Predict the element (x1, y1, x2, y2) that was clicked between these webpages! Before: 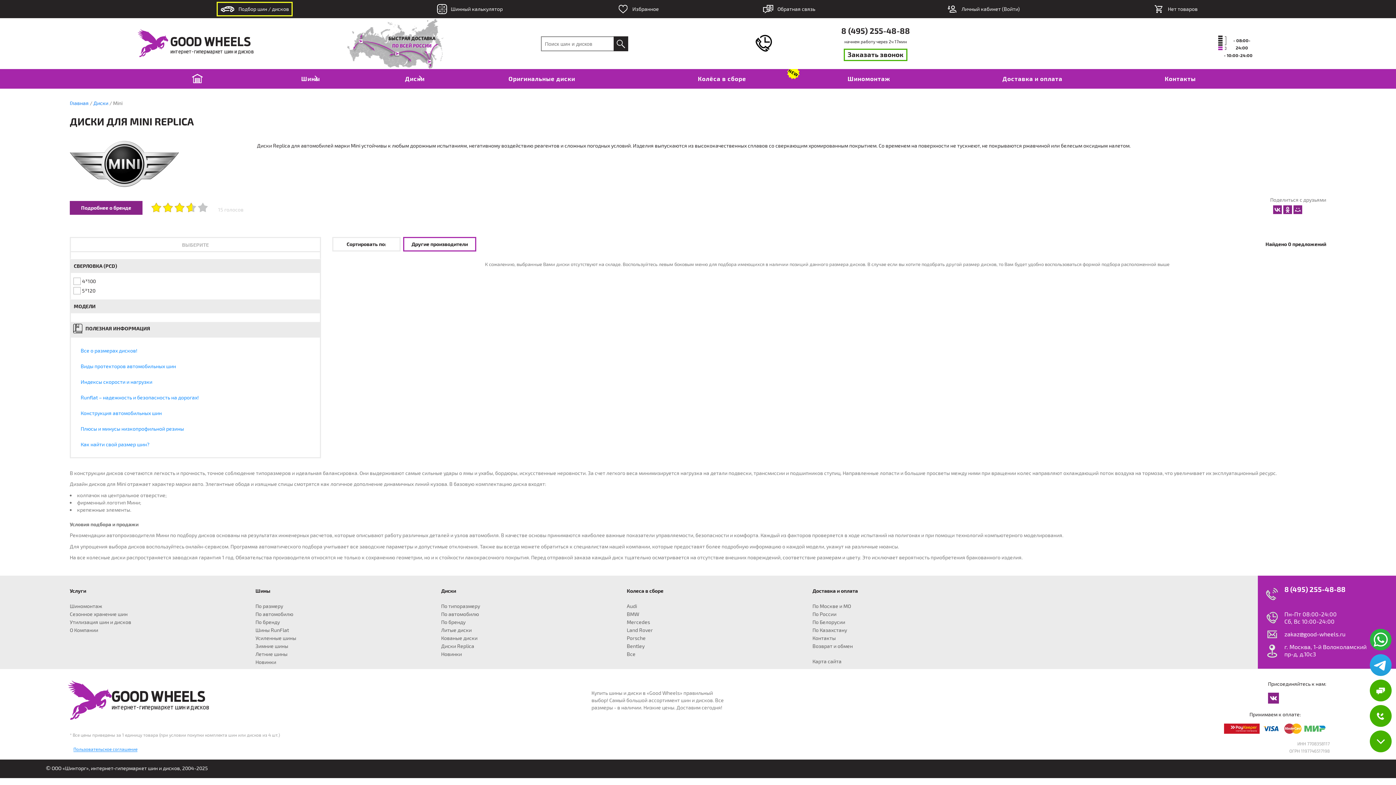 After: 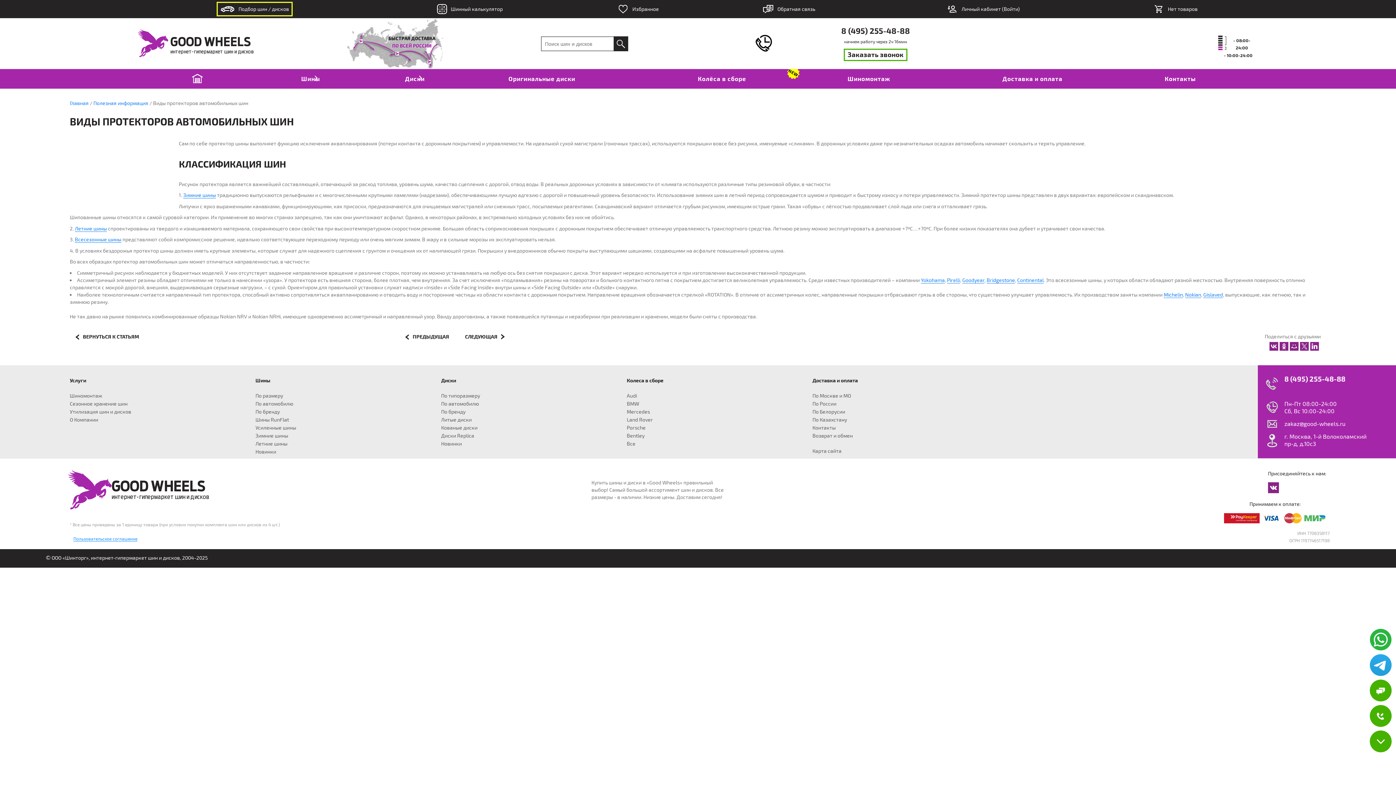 Action: bbox: (74, 359, 316, 373) label: Виды протекторов автомобильных шин